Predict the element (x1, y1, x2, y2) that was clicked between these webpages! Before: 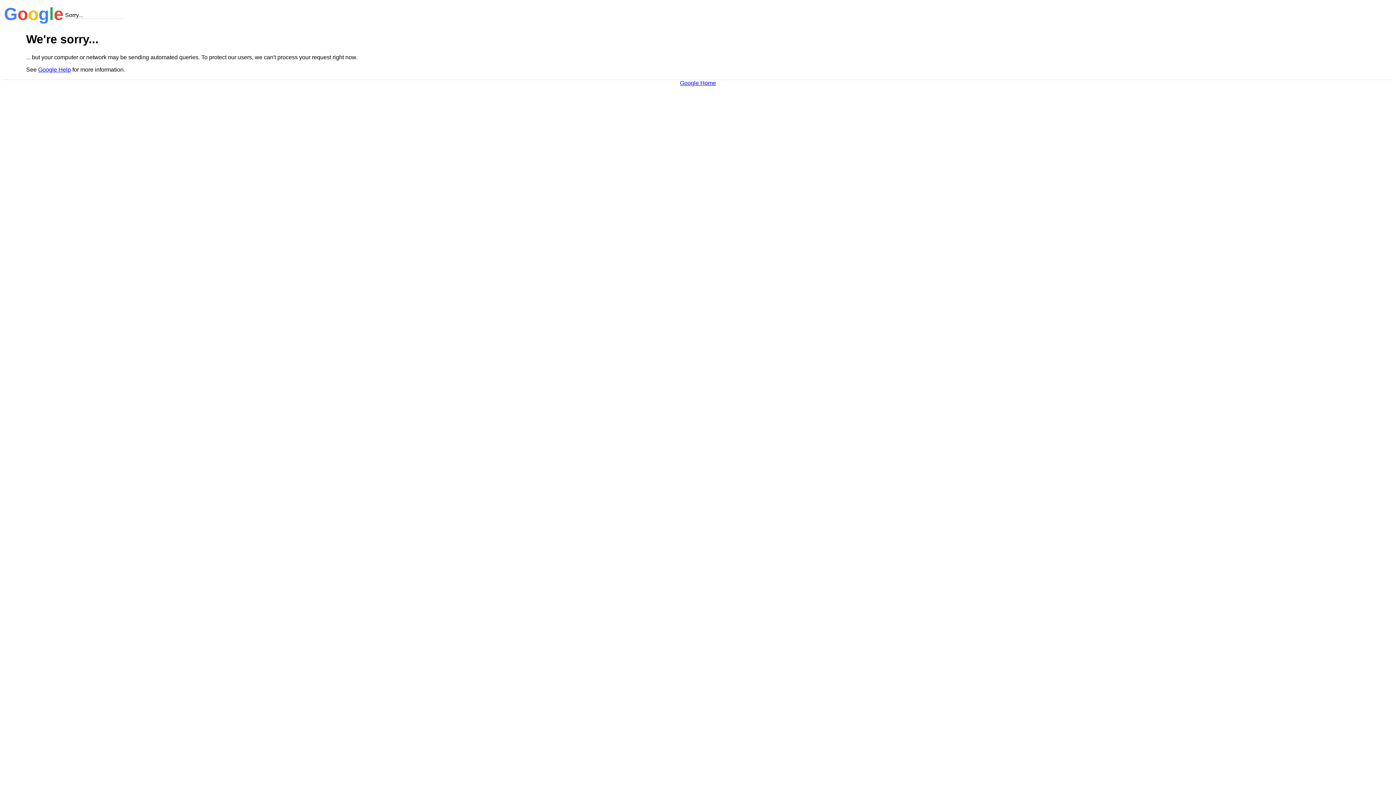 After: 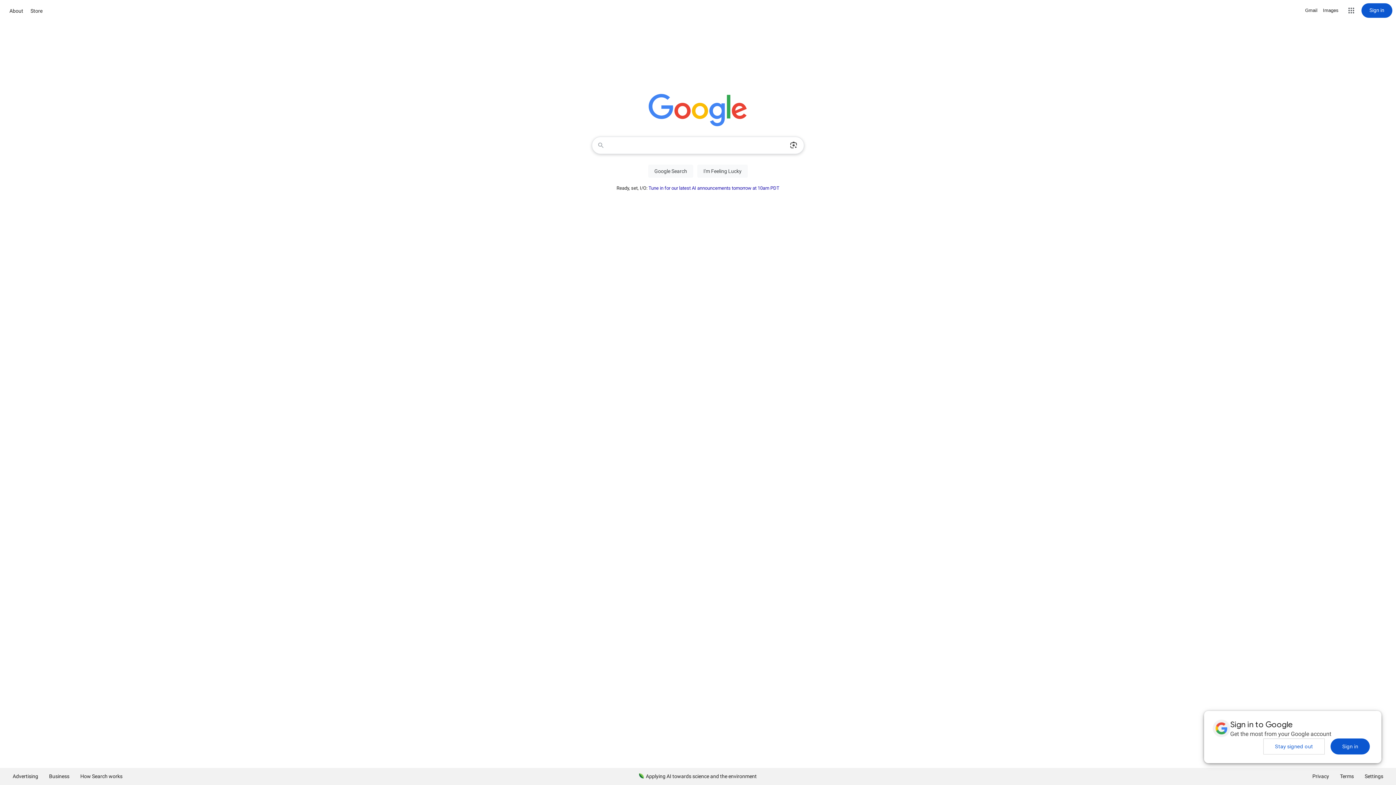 Action: label: Google Home bbox: (680, 79, 716, 86)